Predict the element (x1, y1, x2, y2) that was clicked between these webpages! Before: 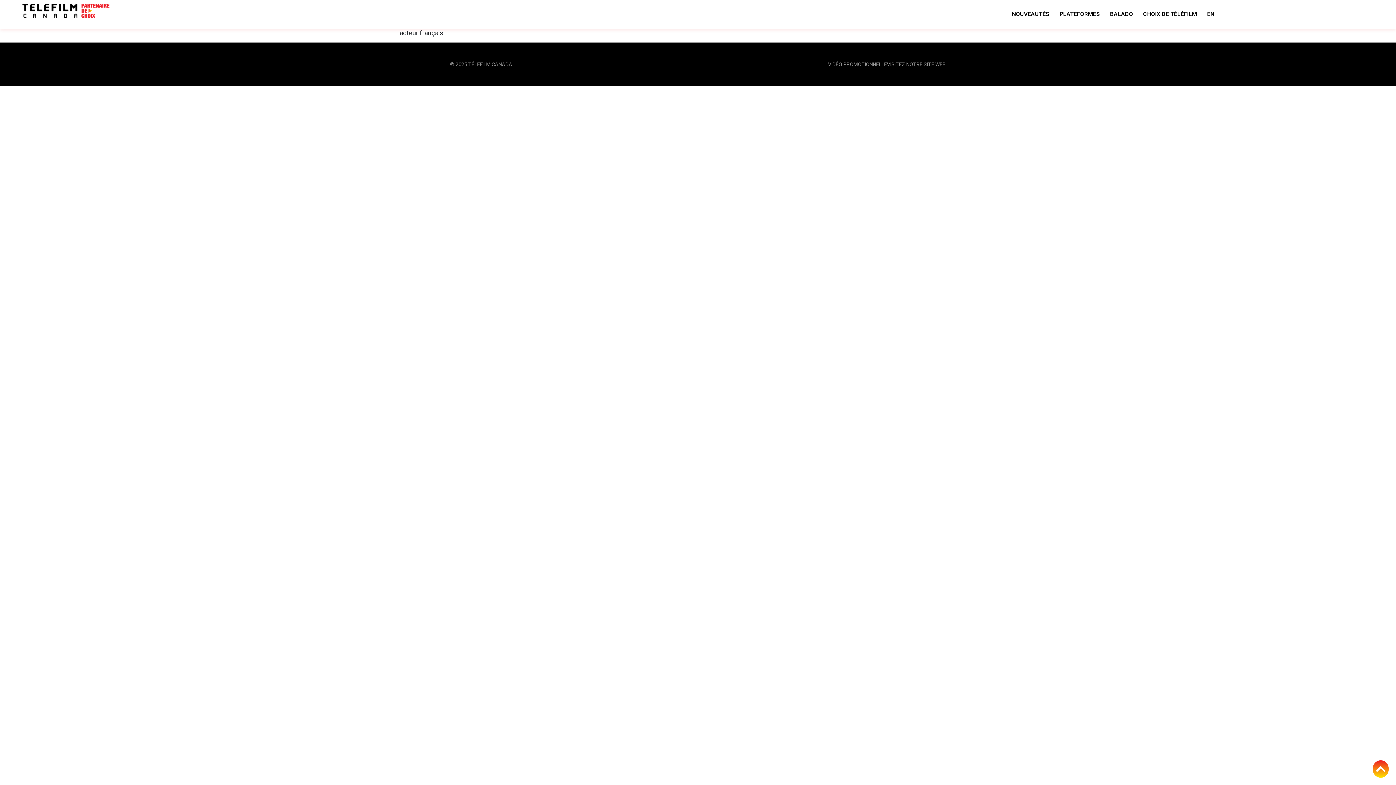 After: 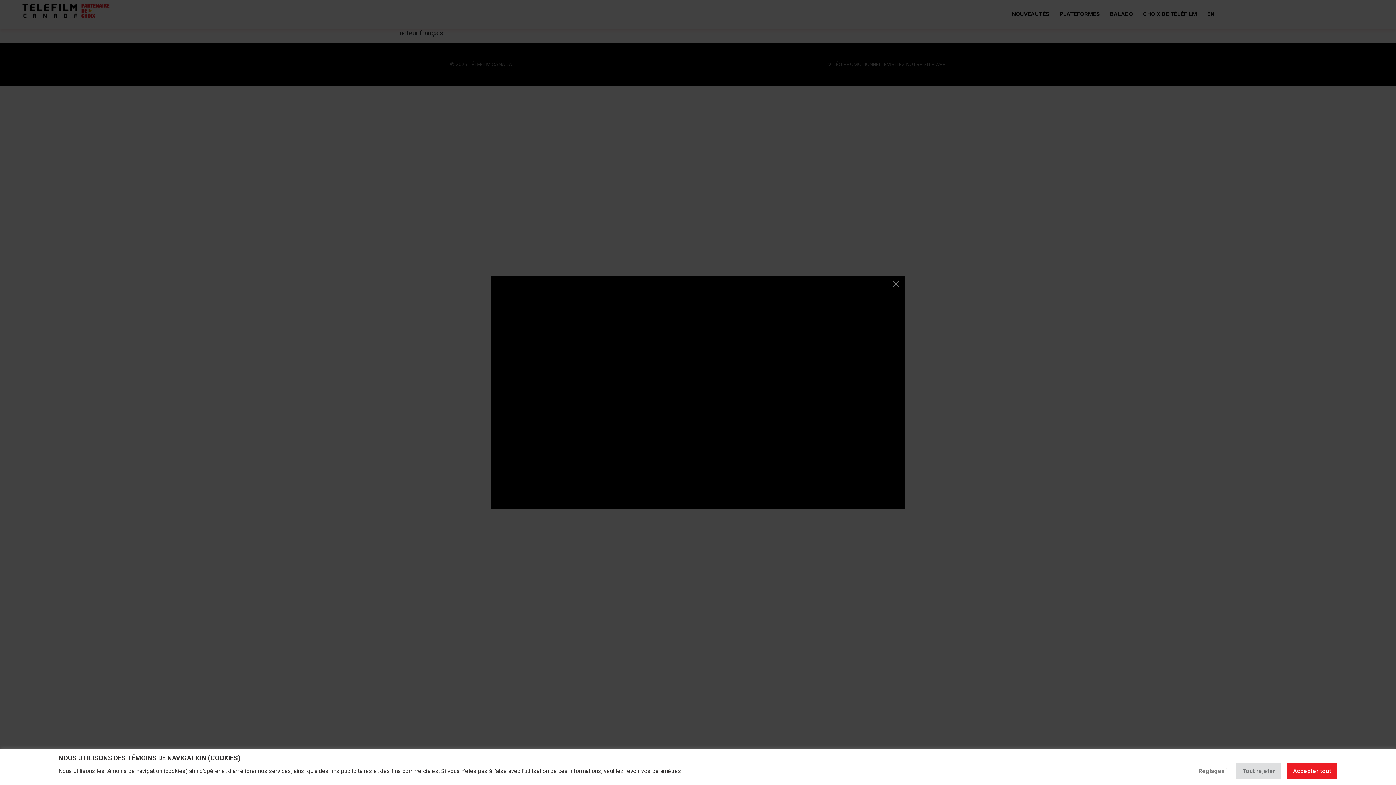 Action: bbox: (828, 60, 887, 68) label: VIDÉO PROMOTIONNELLE